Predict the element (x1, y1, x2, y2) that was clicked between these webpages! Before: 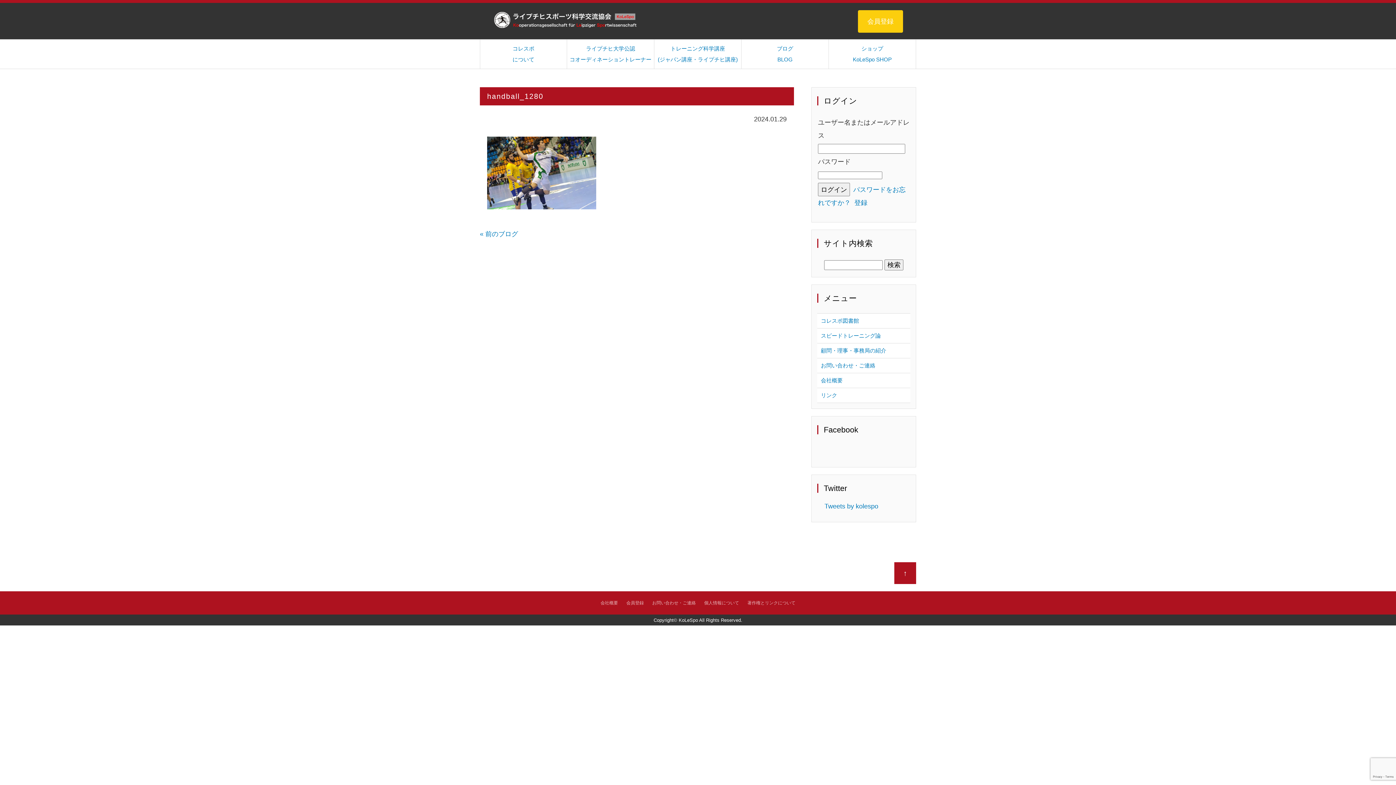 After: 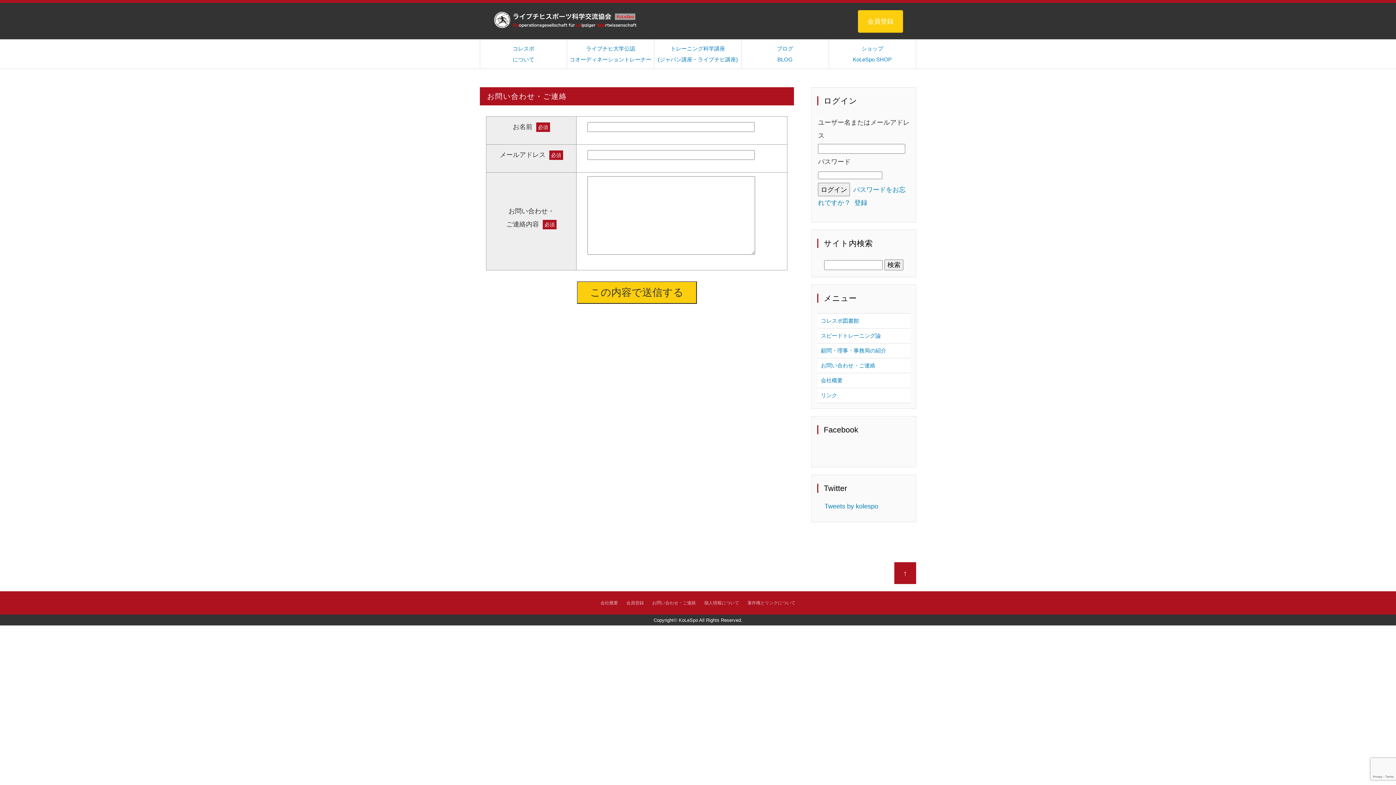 Action: label: お問い合わせ・ご連絡 bbox: (817, 358, 910, 373)